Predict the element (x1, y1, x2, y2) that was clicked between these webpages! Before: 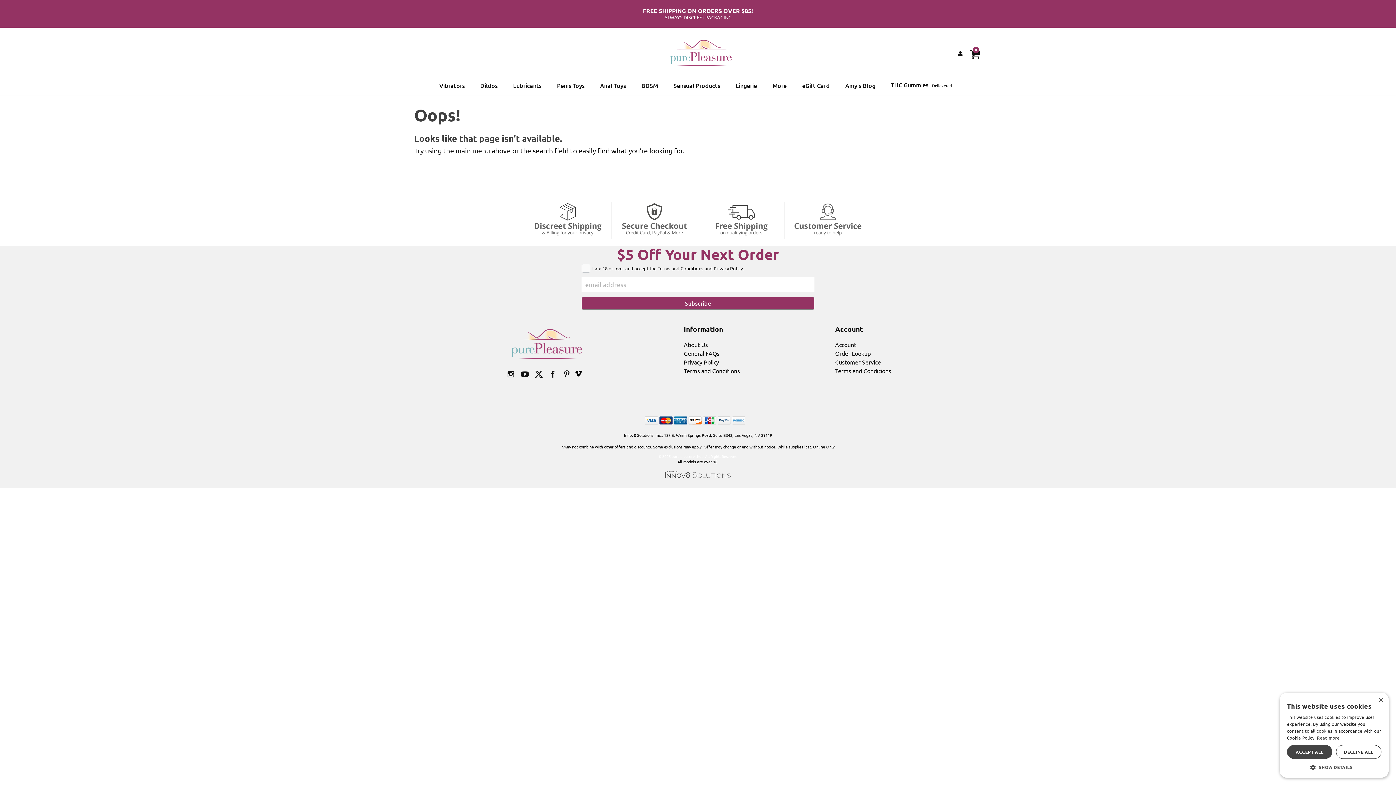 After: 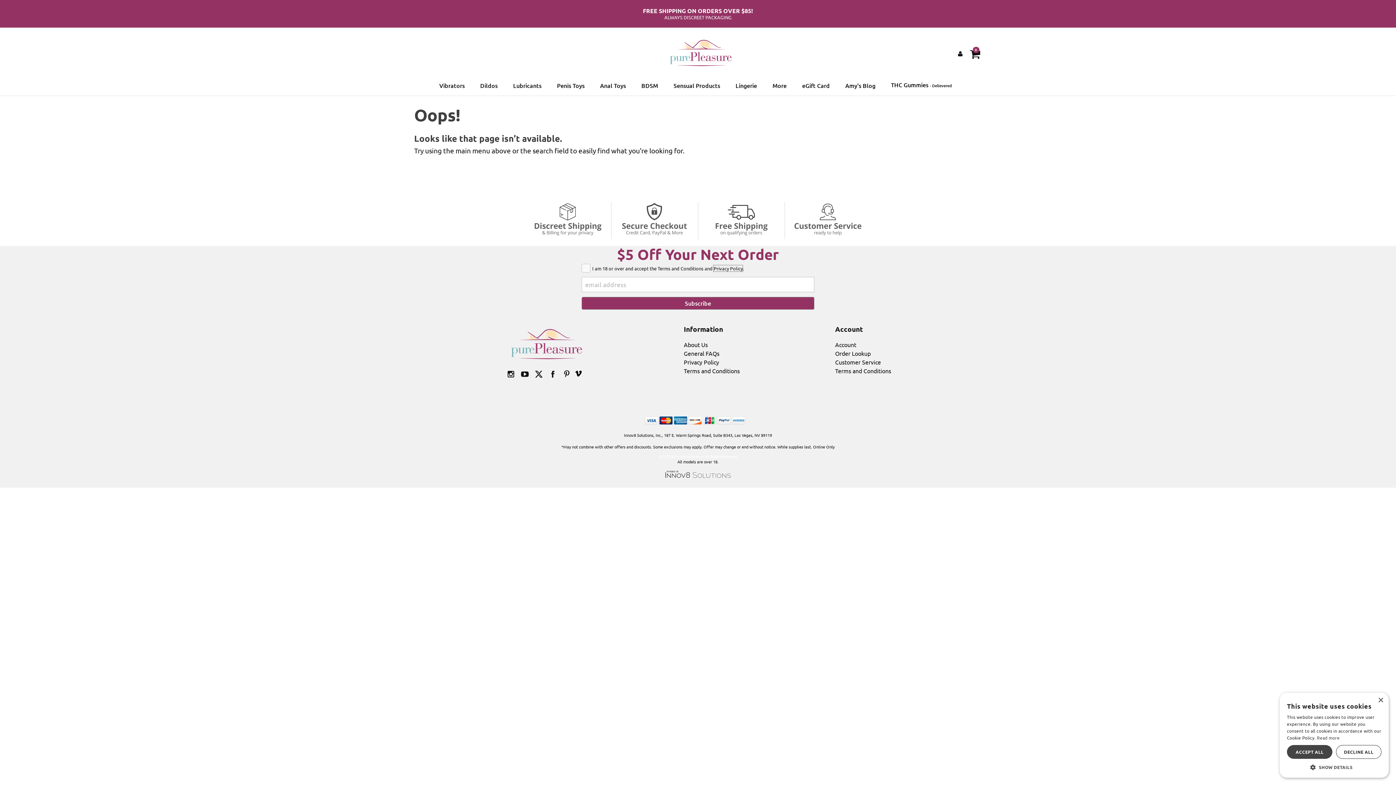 Action: bbox: (713, 265, 742, 271) label: Privacy Policy